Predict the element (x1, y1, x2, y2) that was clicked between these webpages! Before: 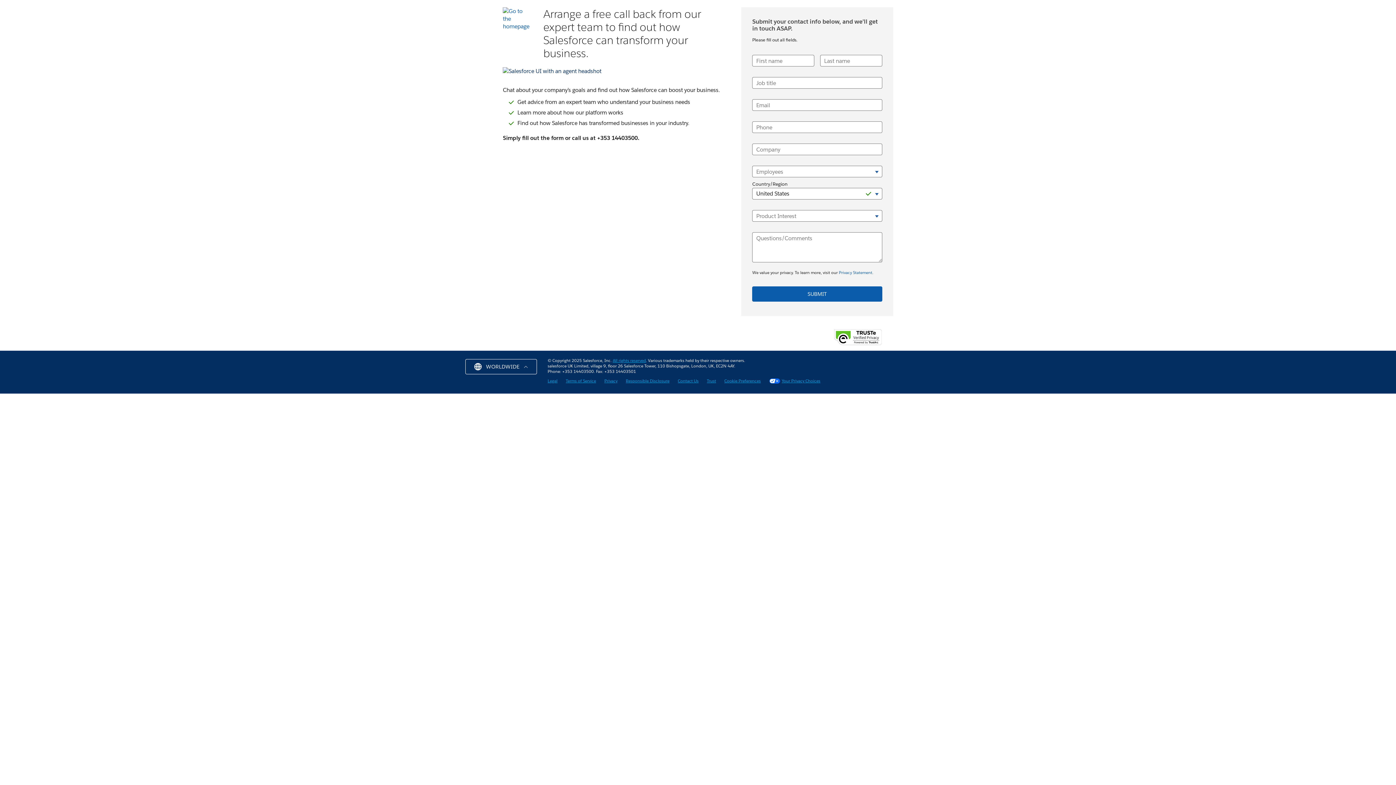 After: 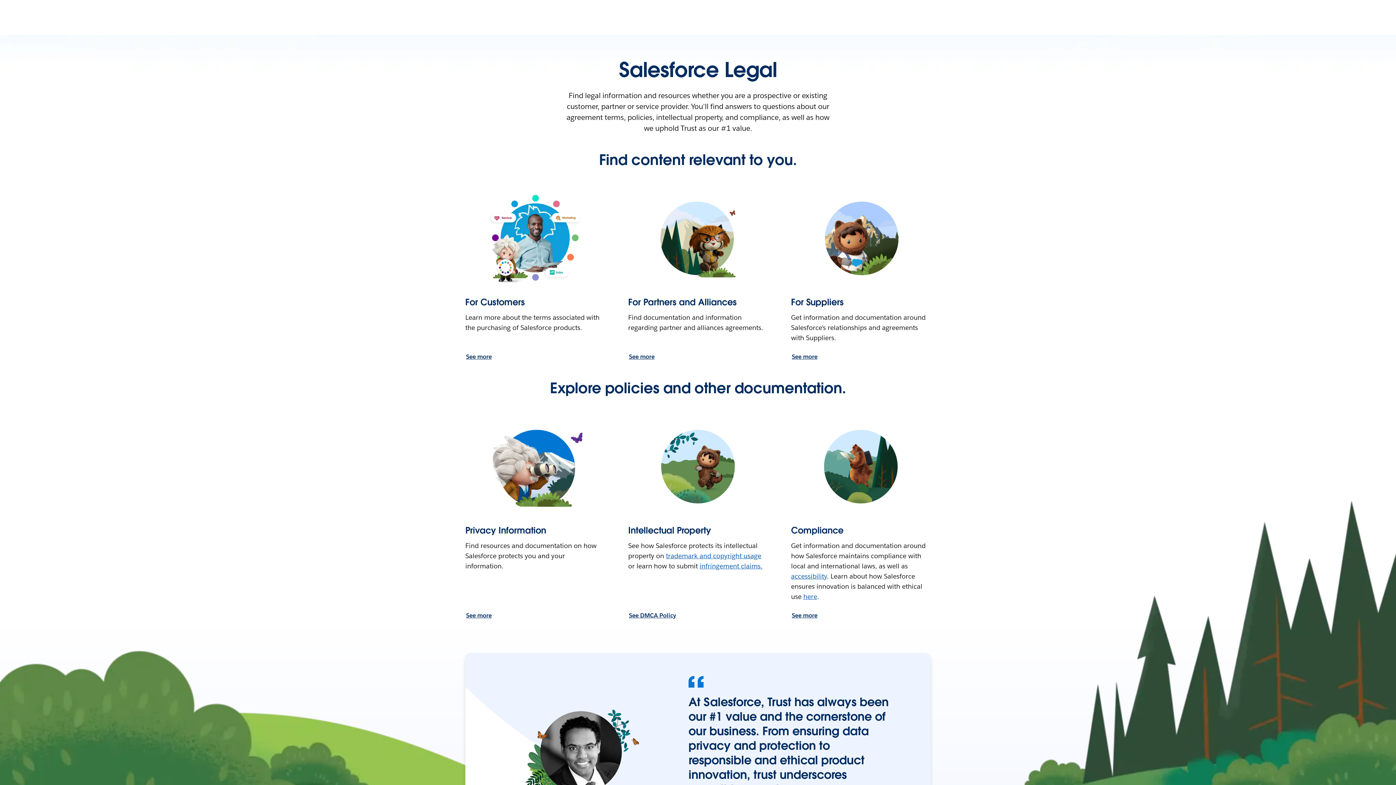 Action: bbox: (612, 358, 646, 363) label: All rights reserved